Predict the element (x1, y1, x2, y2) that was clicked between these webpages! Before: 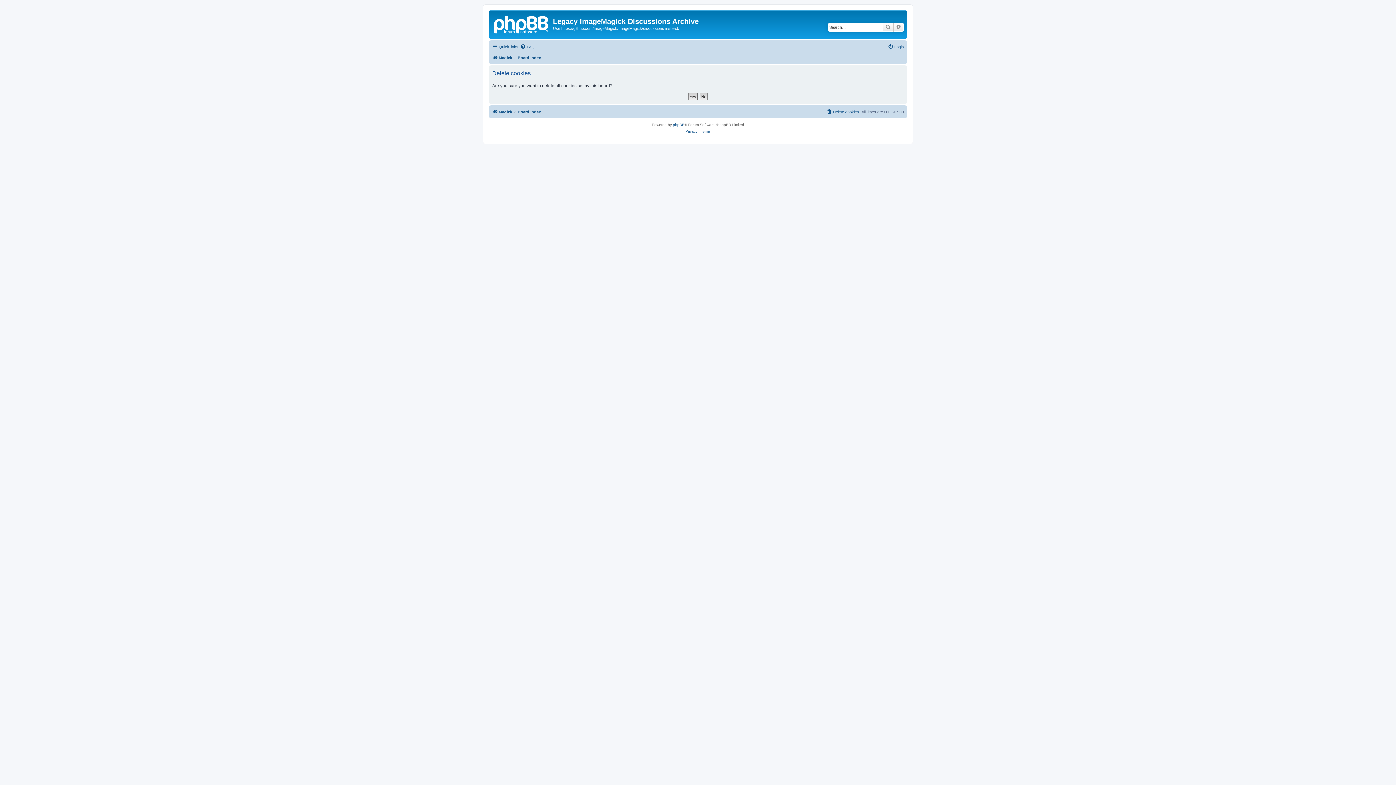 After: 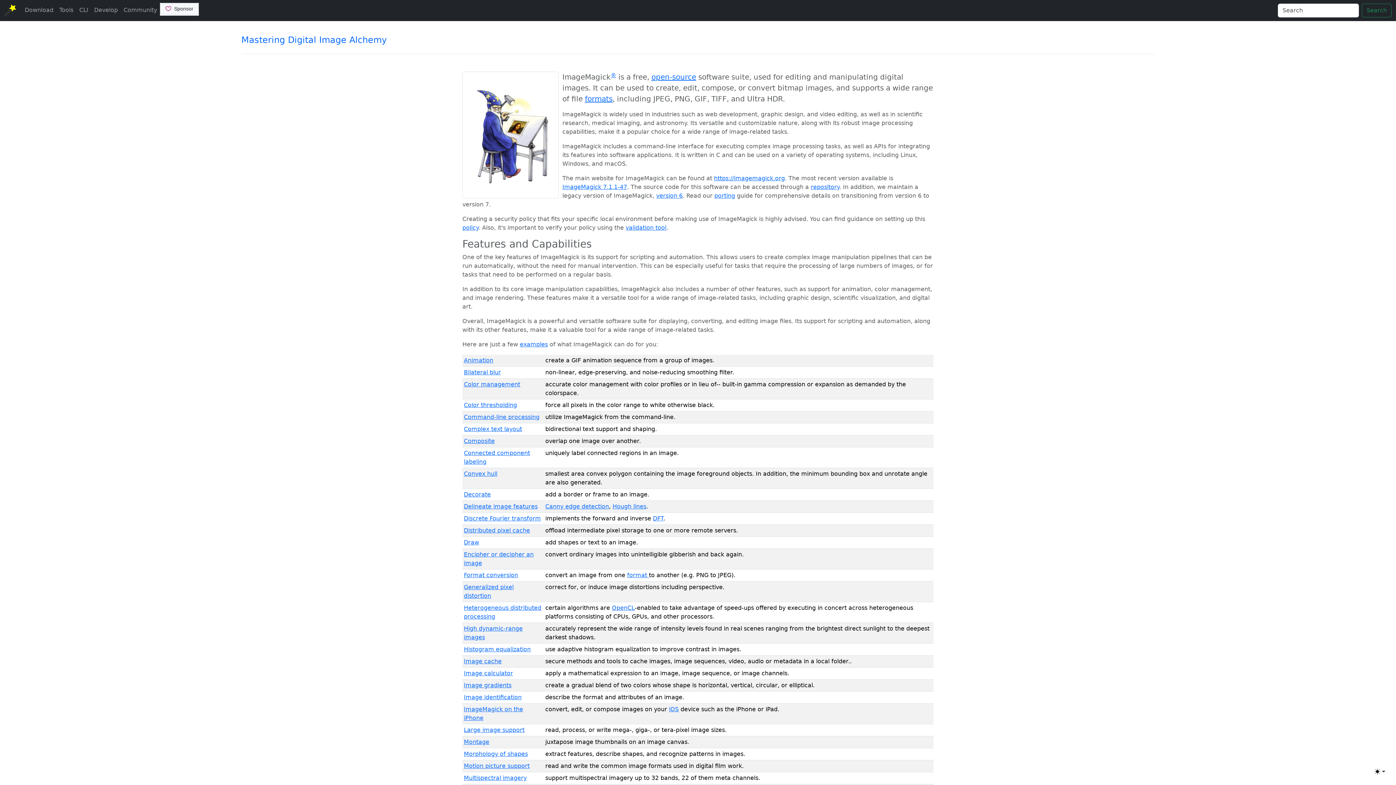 Action: bbox: (490, 12, 553, 35)